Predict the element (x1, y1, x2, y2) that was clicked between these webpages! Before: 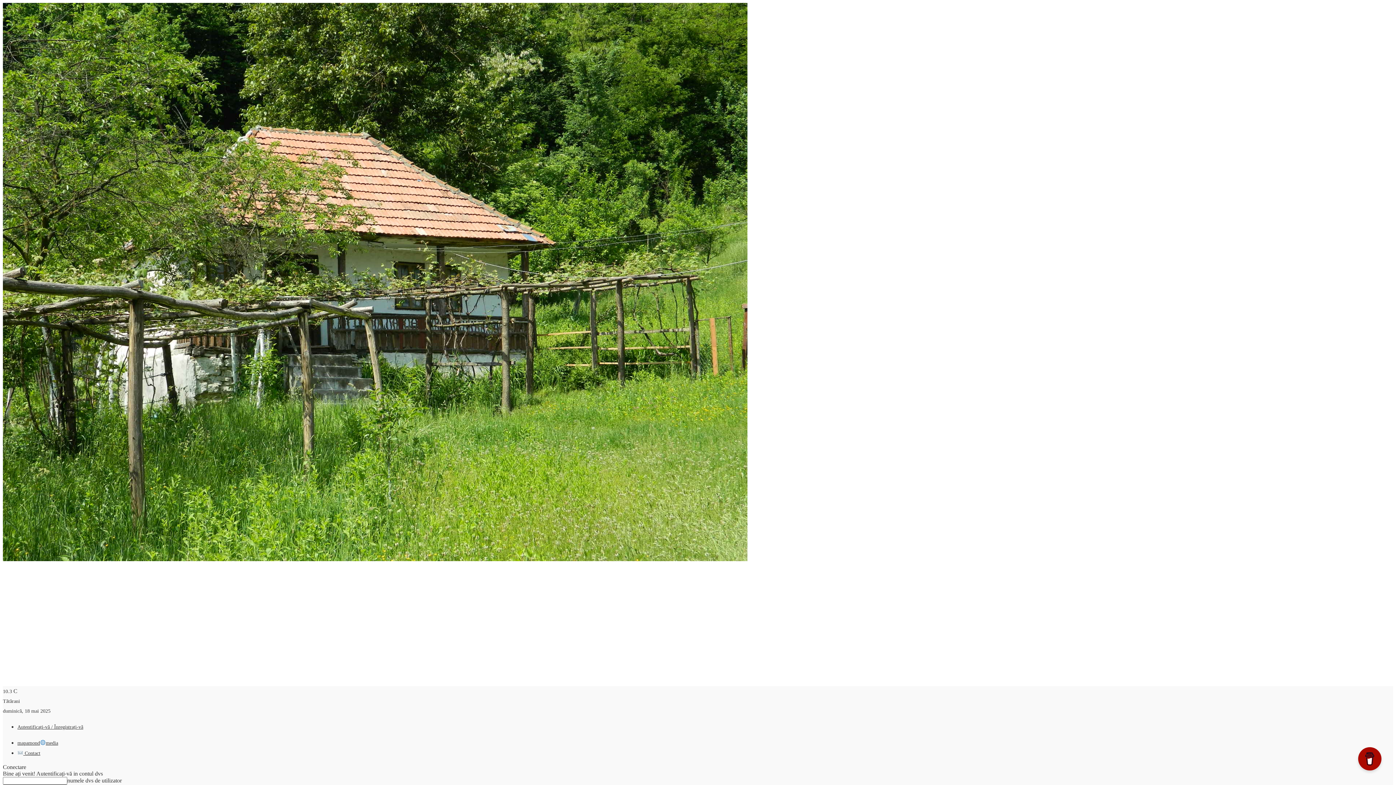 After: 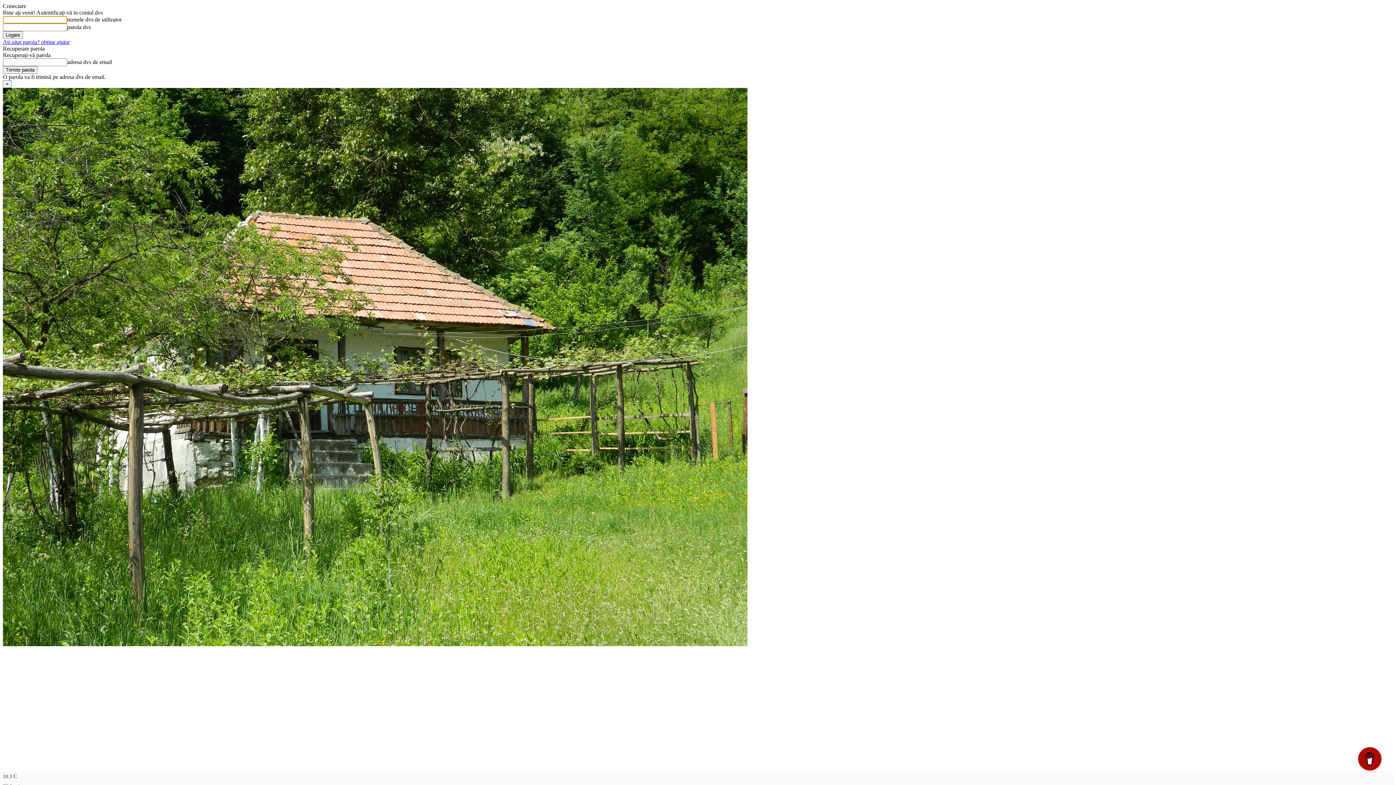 Action: label: Autentificați-vă / Înregistrați-vă bbox: (17, 724, 83, 730)